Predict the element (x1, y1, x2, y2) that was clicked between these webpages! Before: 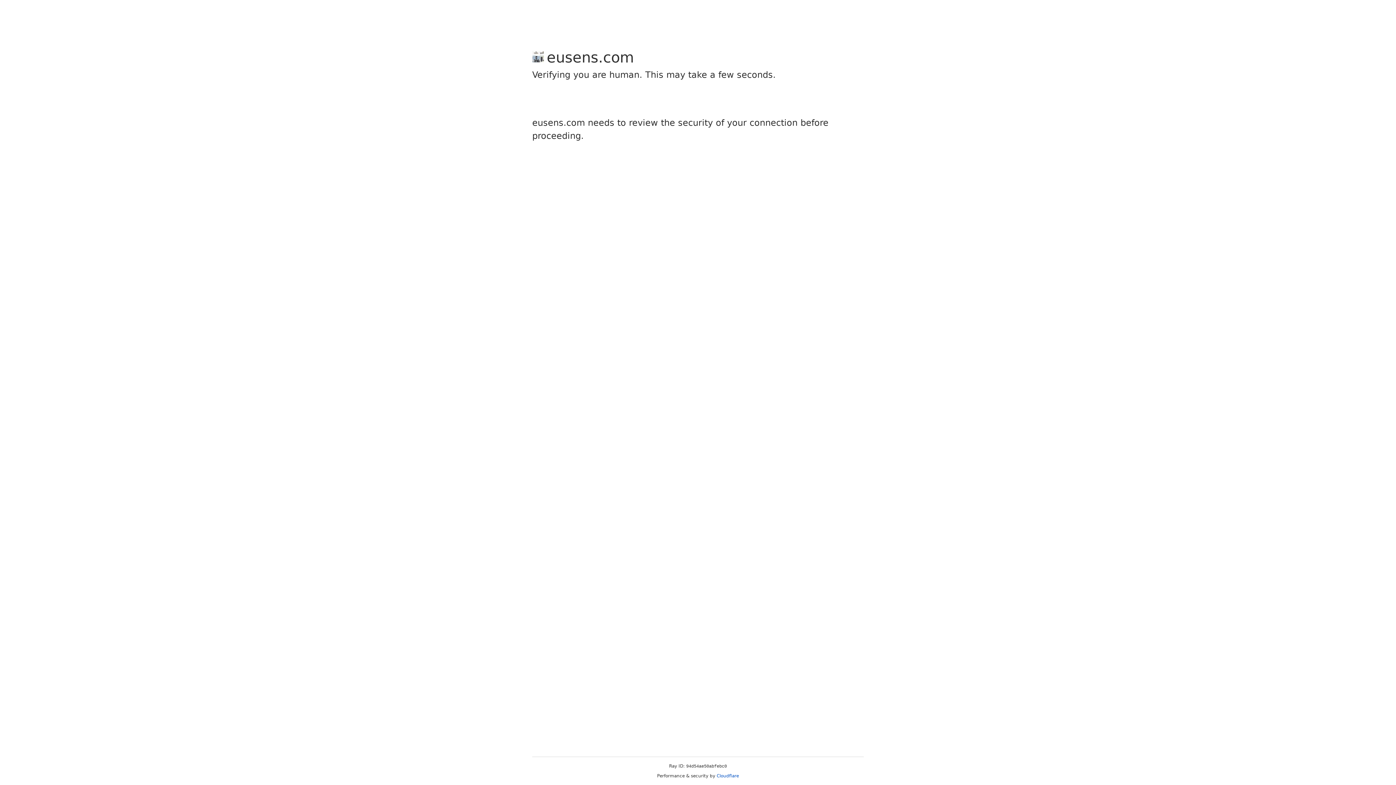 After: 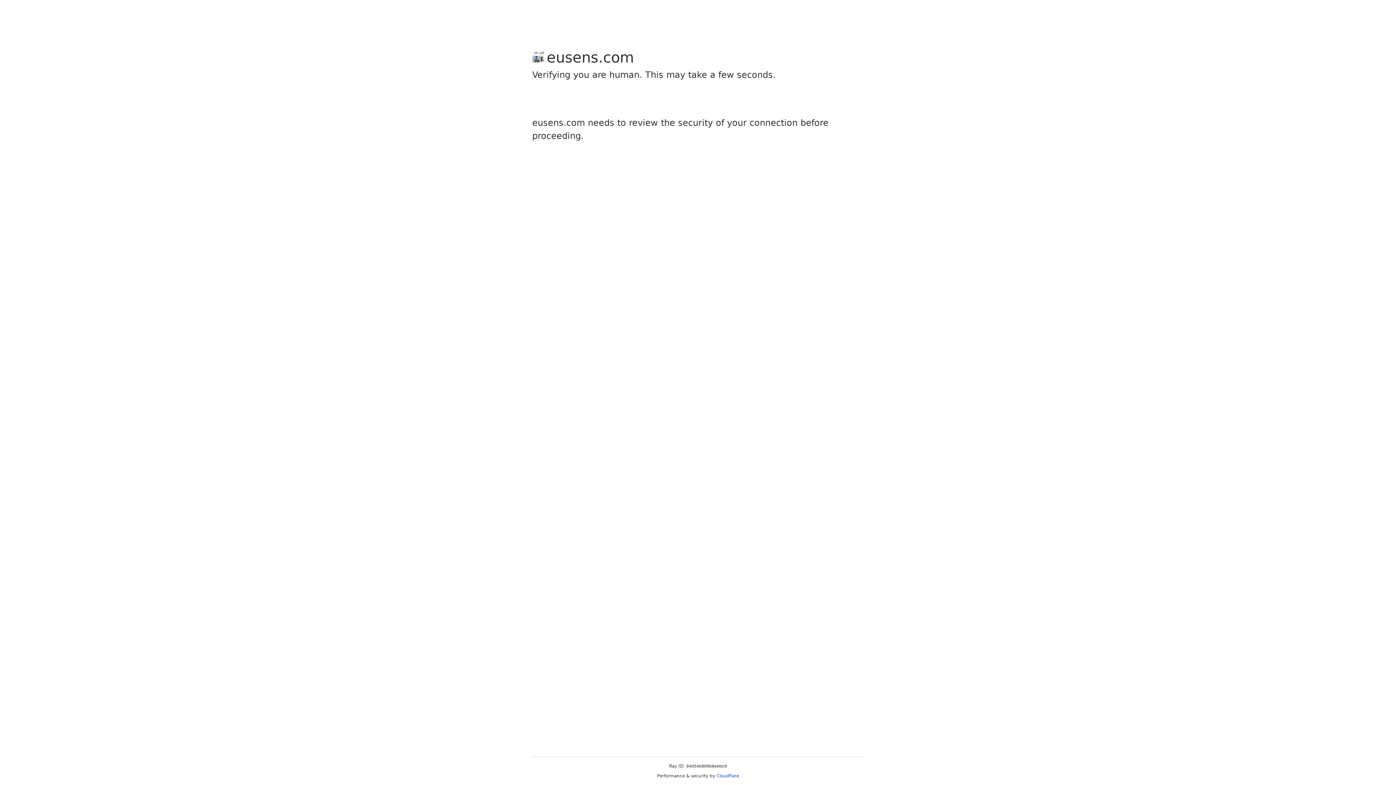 Action: bbox: (716, 773, 739, 778) label: Cloudflare